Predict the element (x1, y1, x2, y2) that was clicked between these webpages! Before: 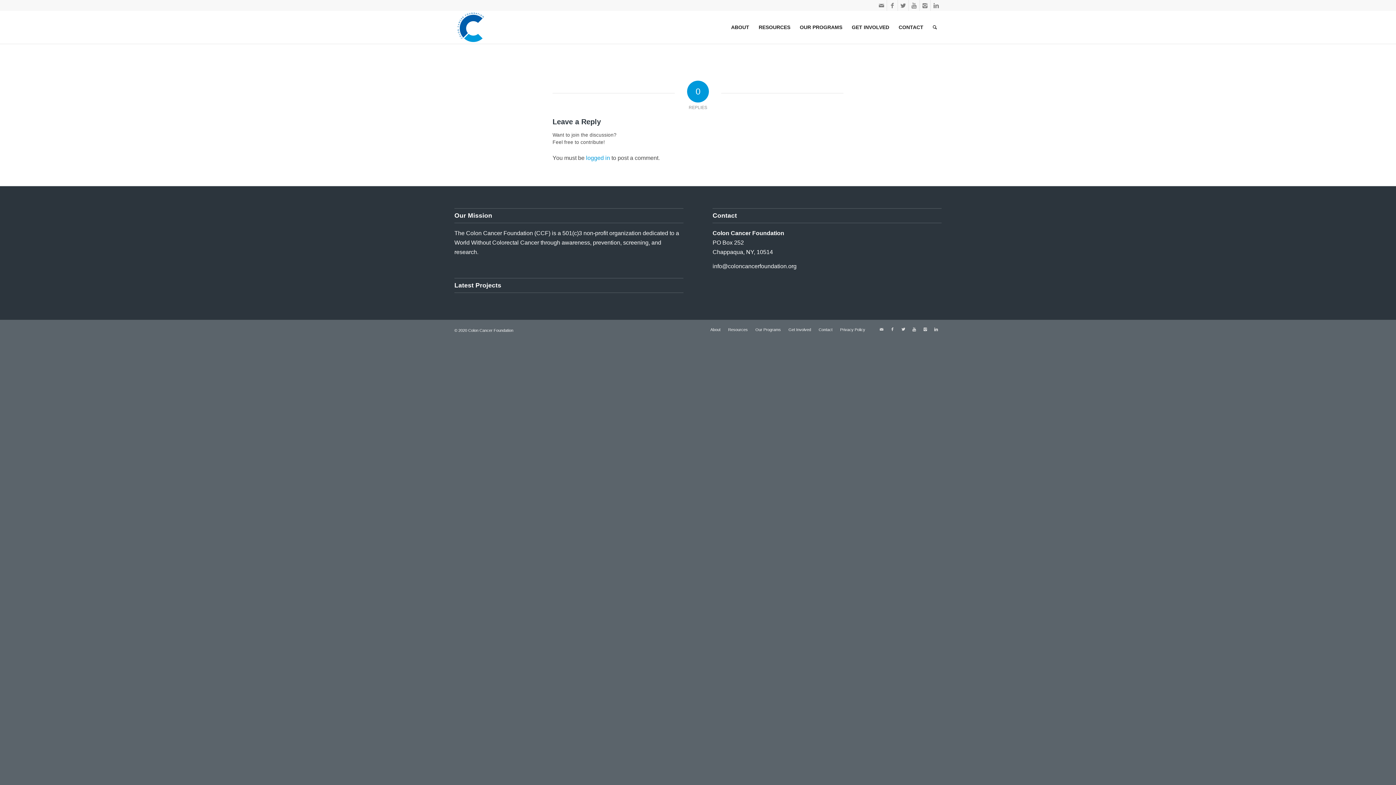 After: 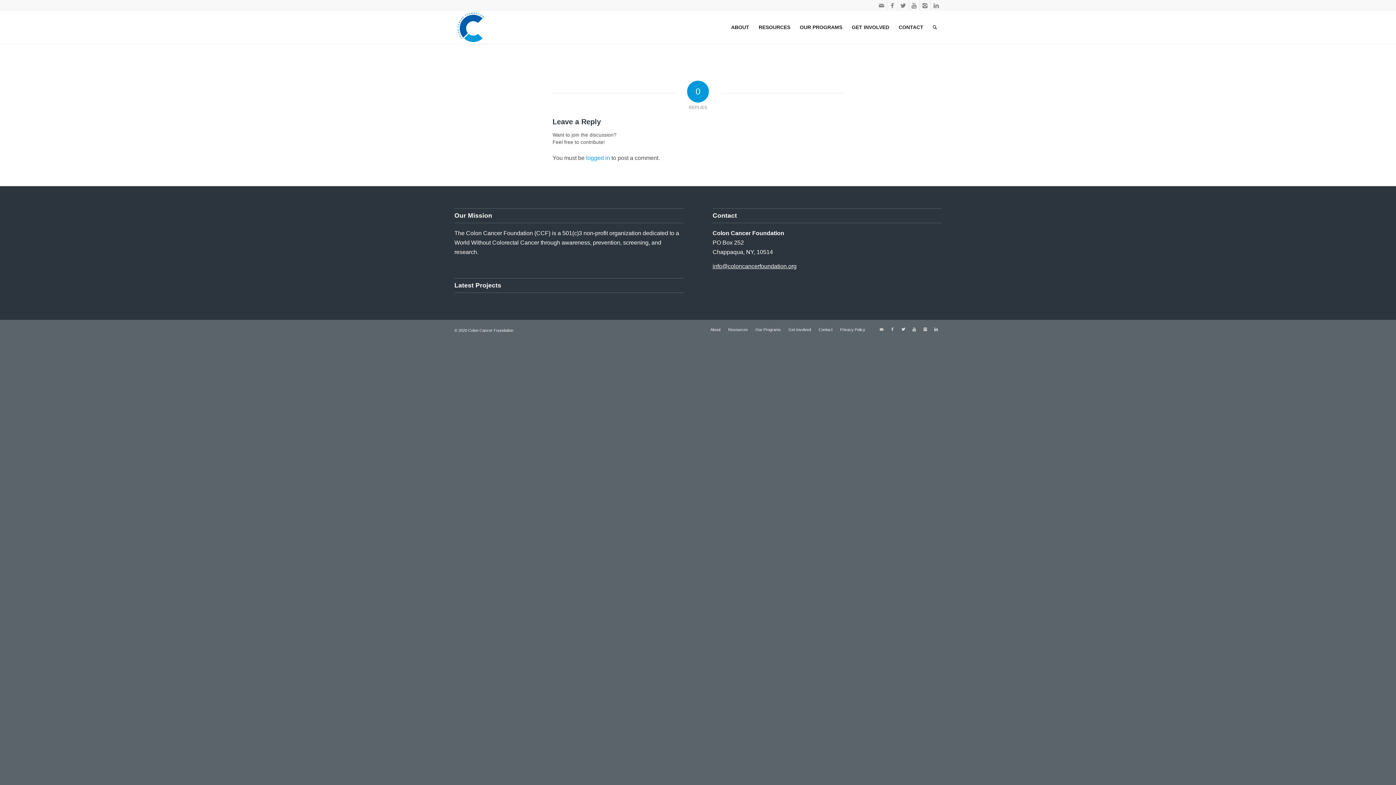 Action: bbox: (712, 263, 796, 269) label: info@coloncancerfoundation.org